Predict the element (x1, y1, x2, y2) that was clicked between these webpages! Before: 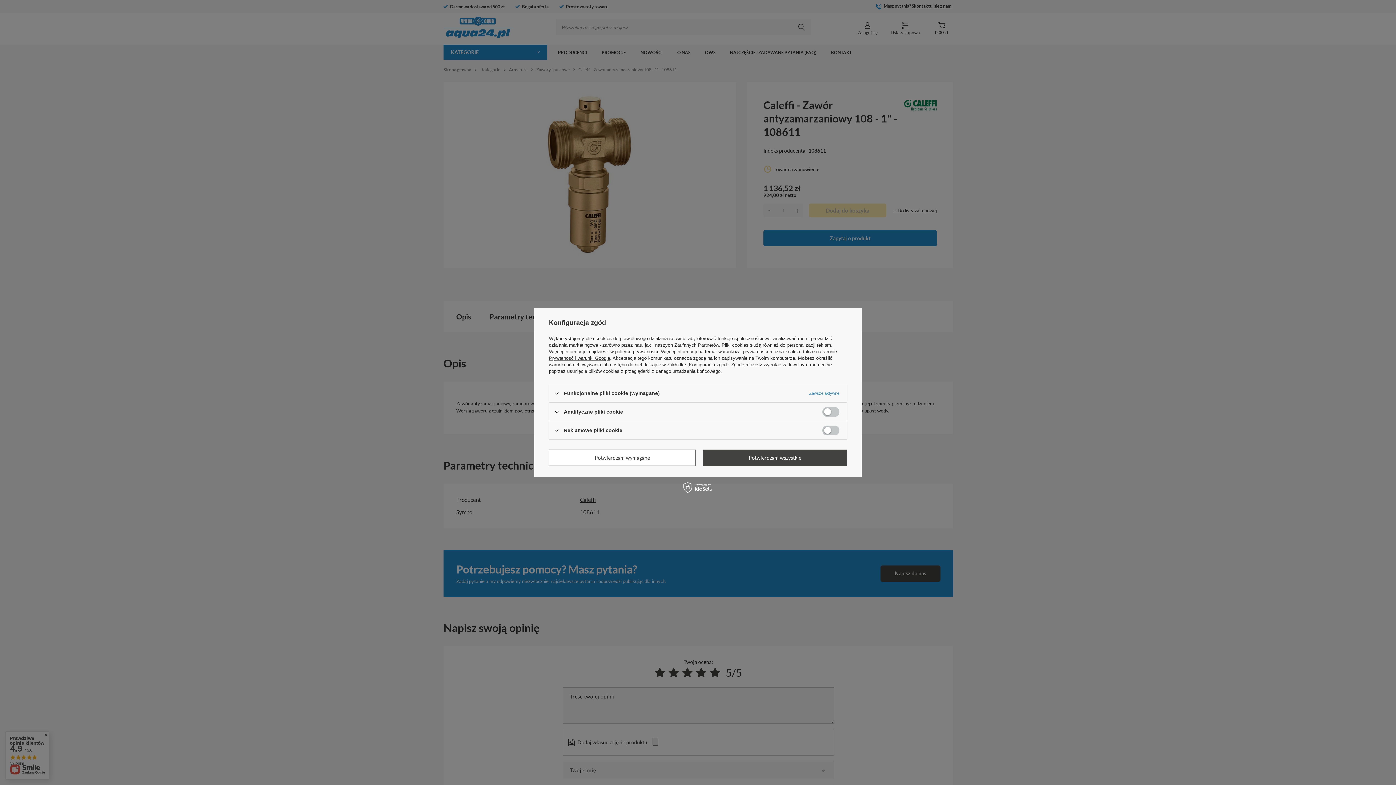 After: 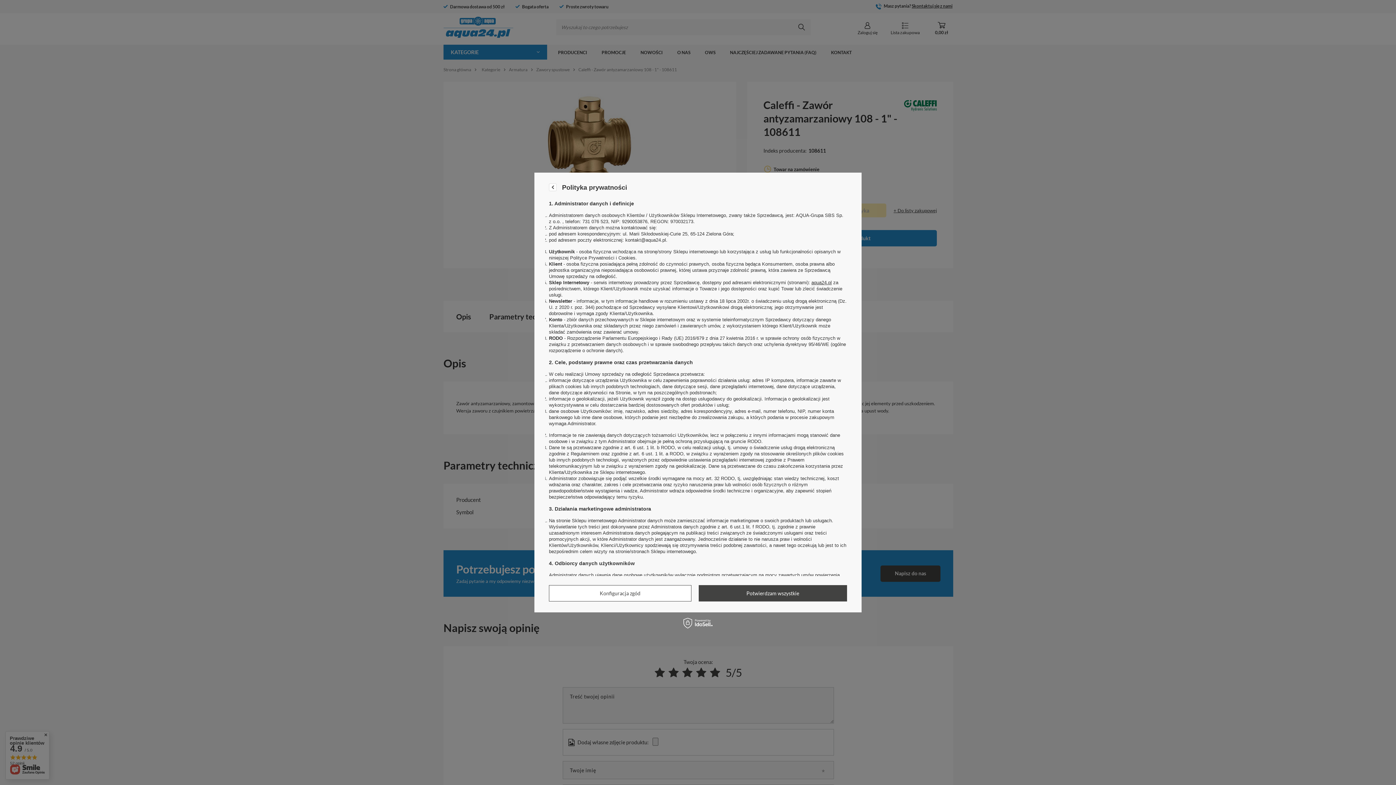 Action: label: polityce prywatności bbox: (615, 349, 658, 354)